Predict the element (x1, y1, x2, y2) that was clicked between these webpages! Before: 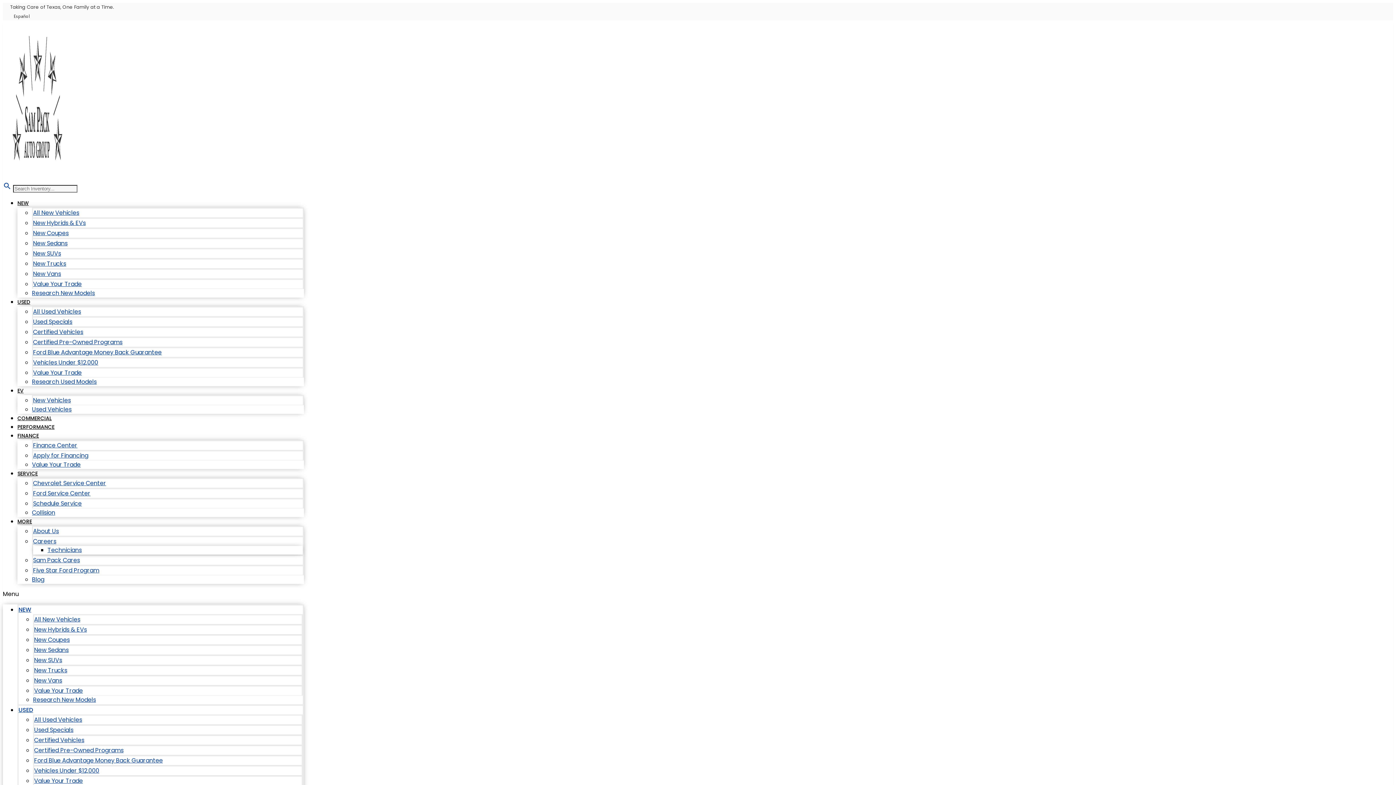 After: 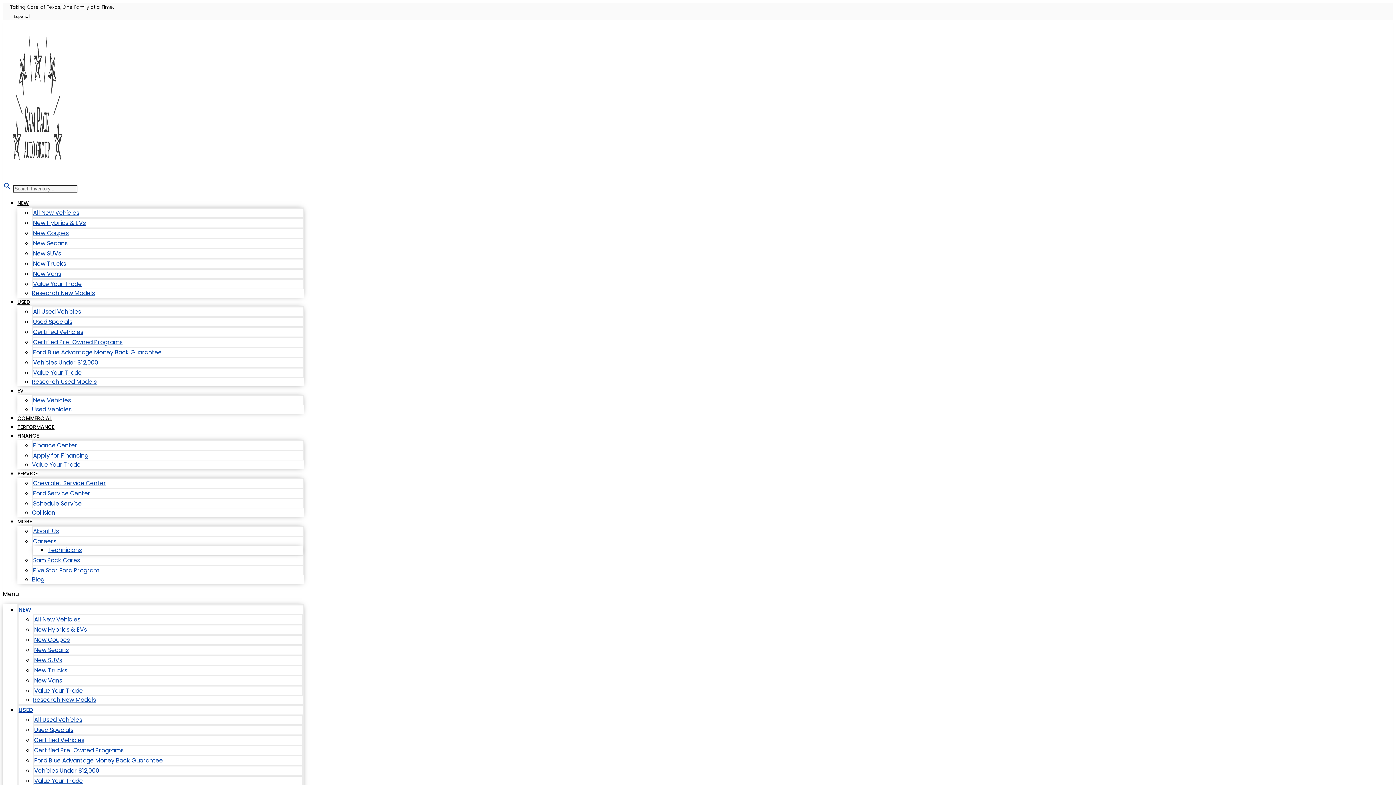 Action: bbox: (10, 13, 33, 20) label: Español